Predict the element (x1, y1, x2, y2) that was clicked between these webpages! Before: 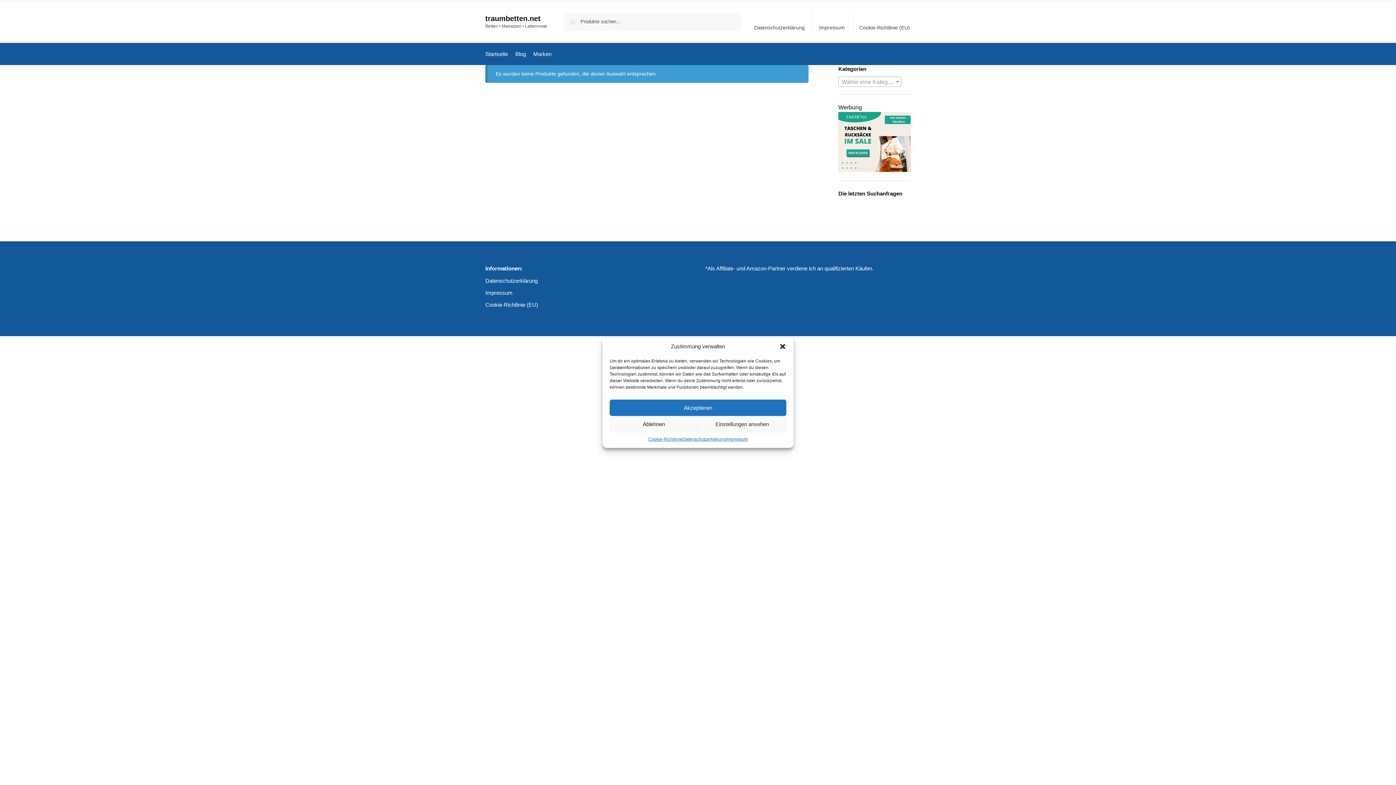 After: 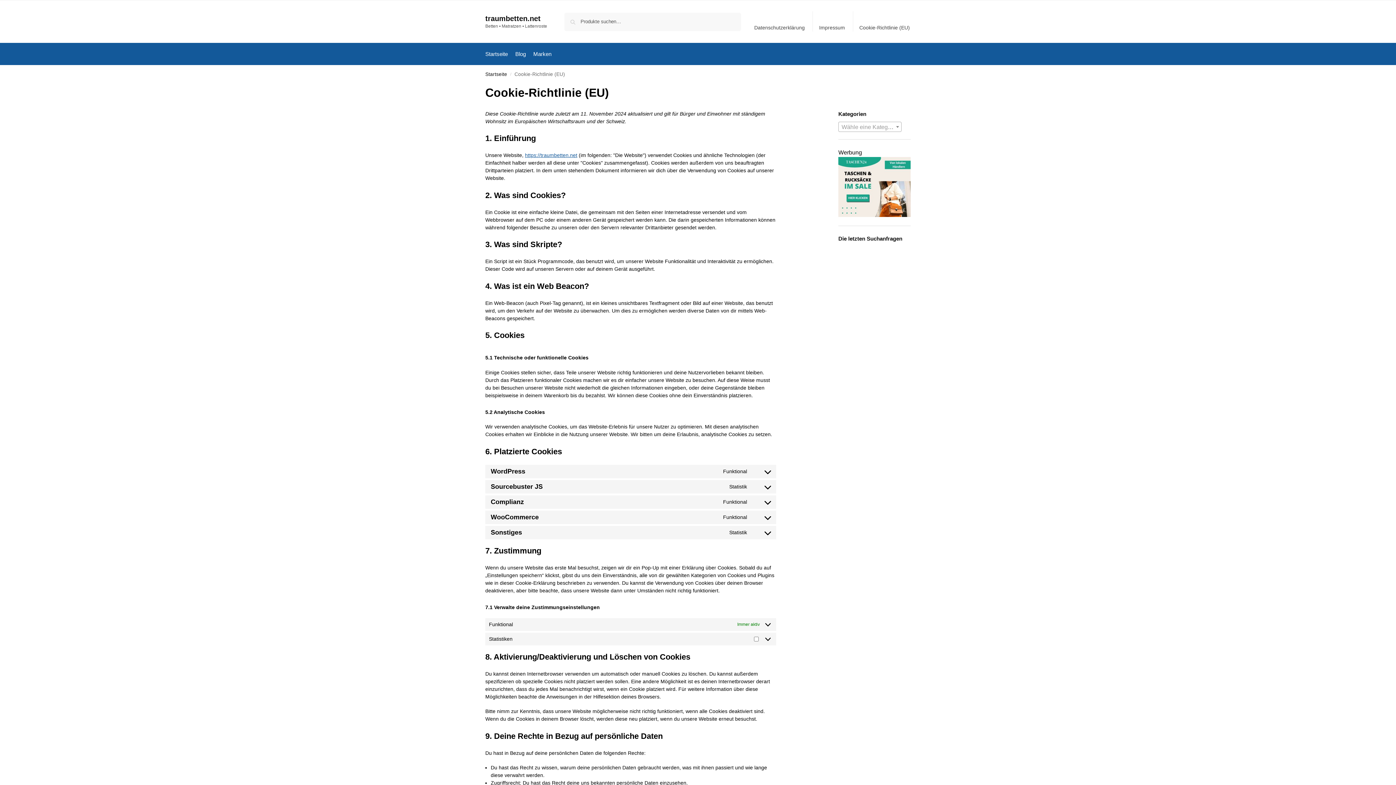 Action: label: Cookie-Richtlinie bbox: (648, 436, 682, 442)